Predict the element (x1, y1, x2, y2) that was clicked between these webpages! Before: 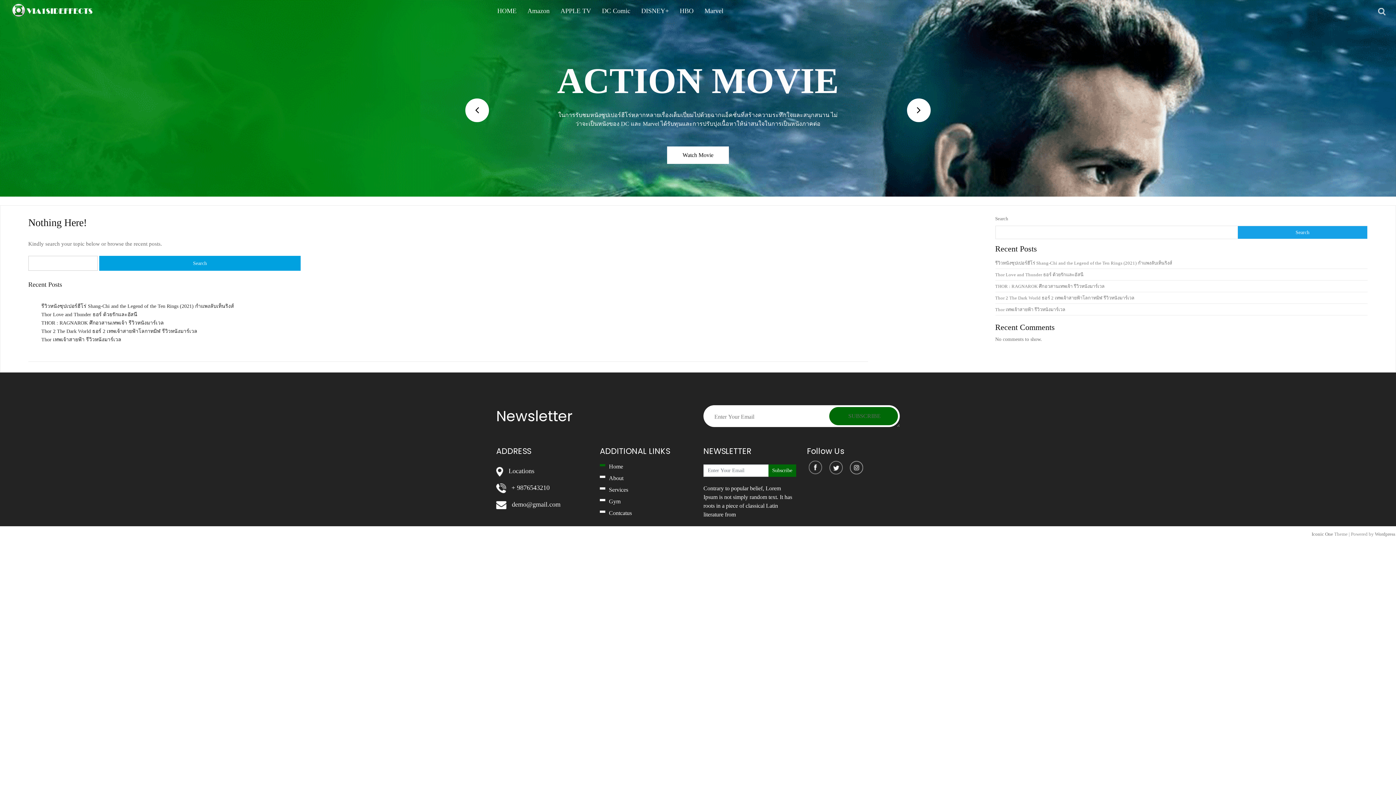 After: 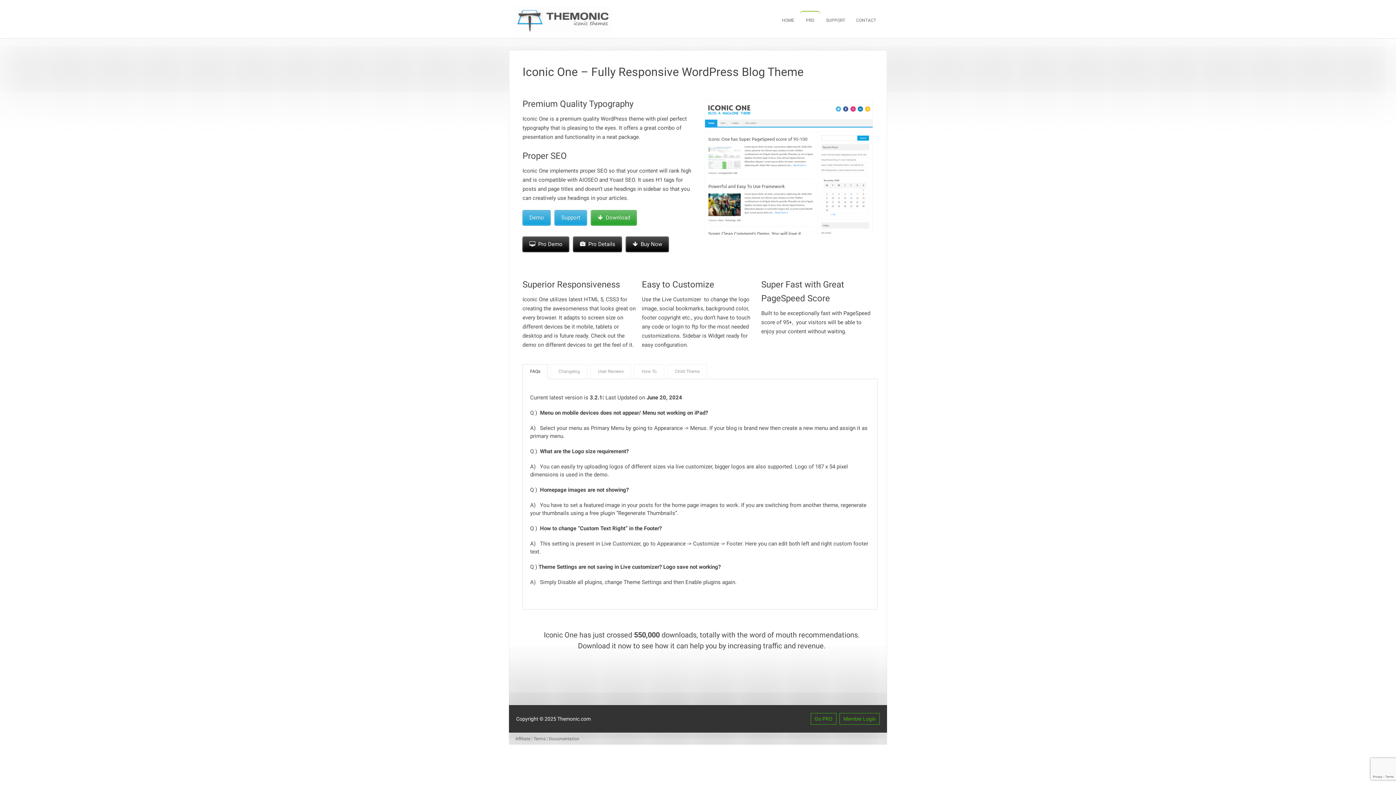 Action: label: Iconic One bbox: (1312, 531, 1333, 537)